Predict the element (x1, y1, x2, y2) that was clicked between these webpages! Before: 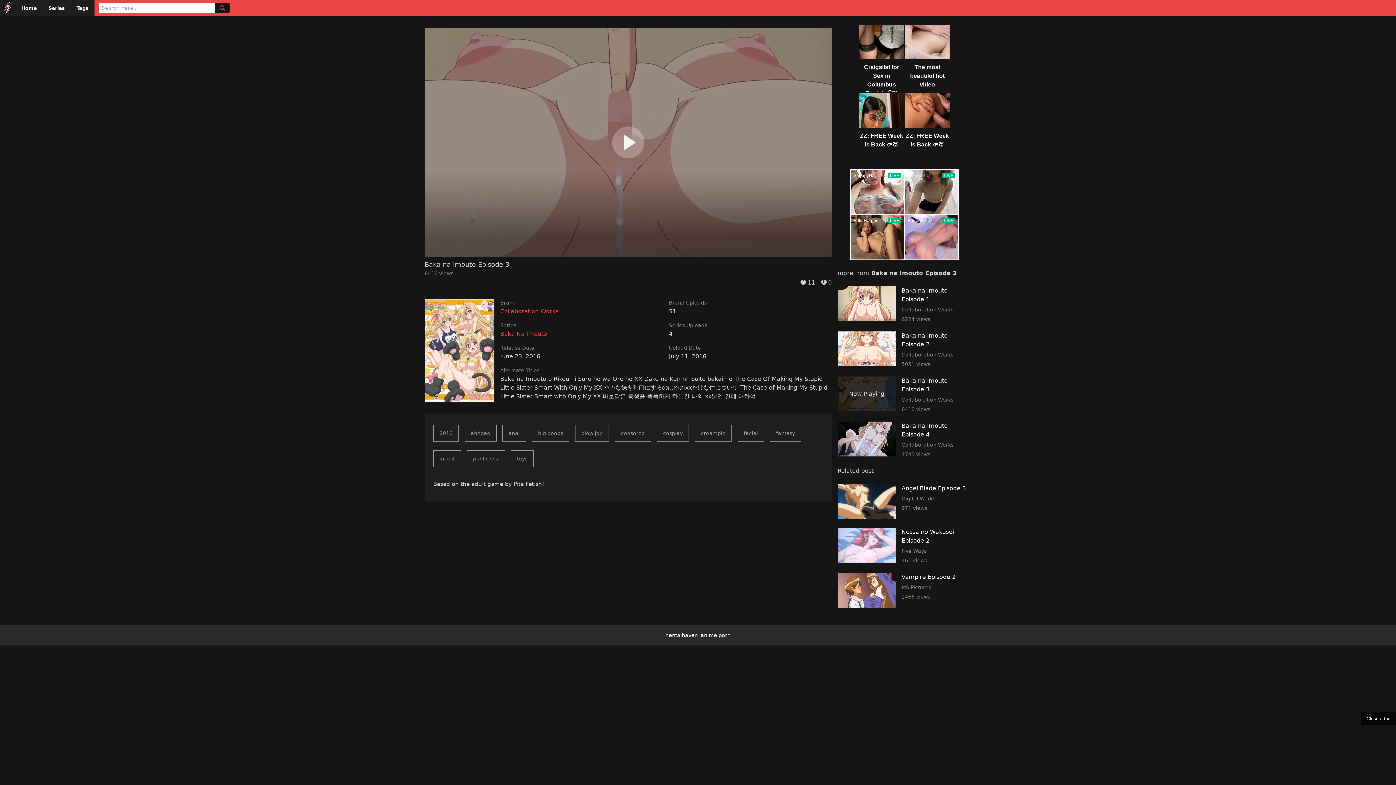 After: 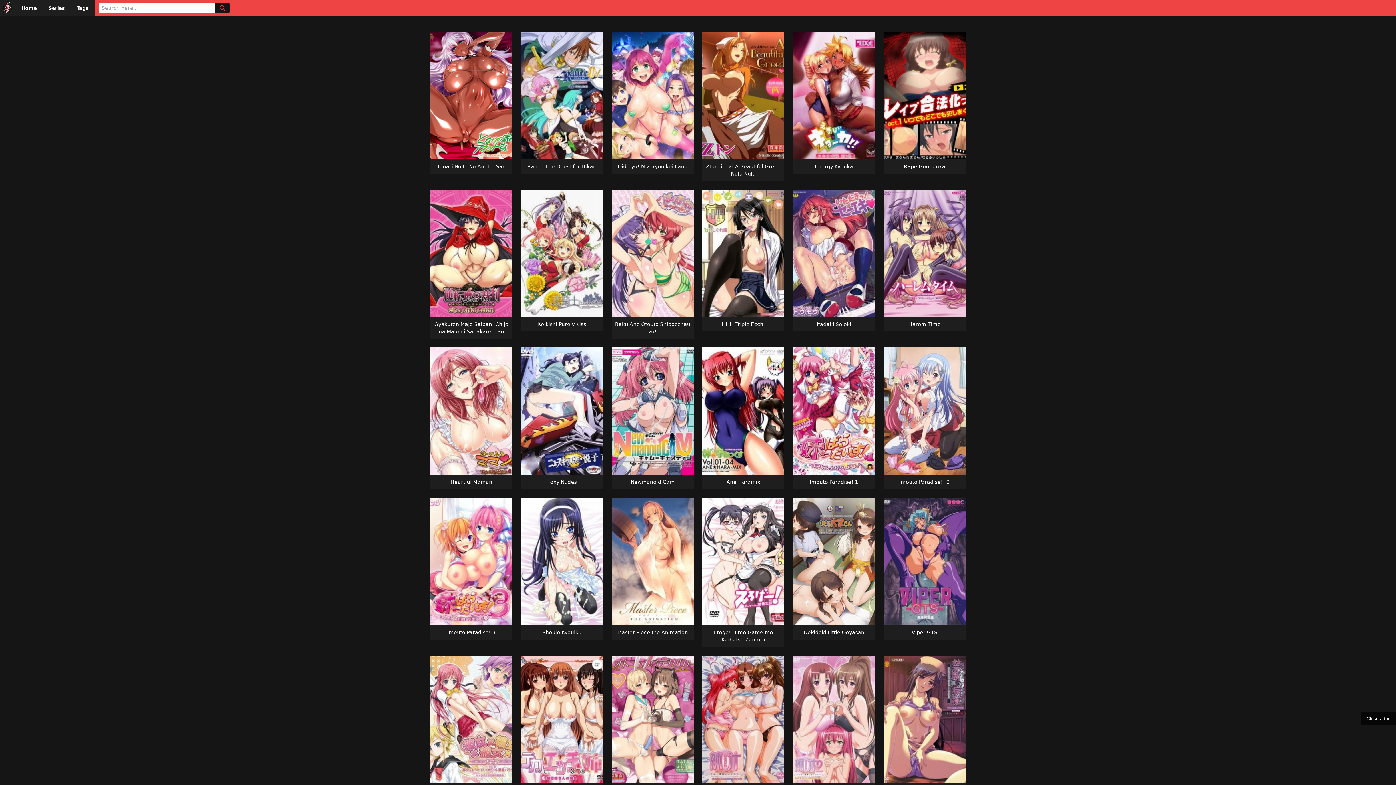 Action: label: cosplay bbox: (657, 425, 689, 441)